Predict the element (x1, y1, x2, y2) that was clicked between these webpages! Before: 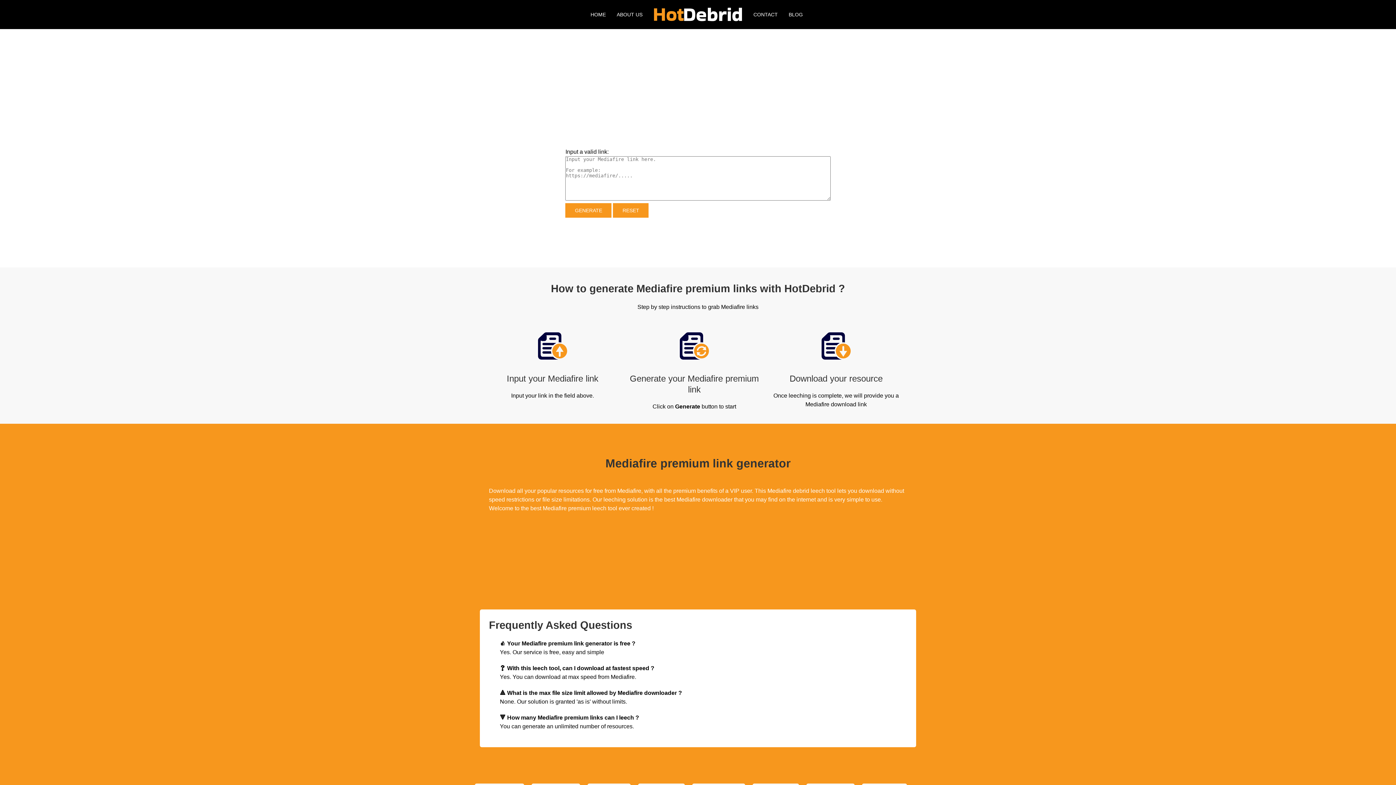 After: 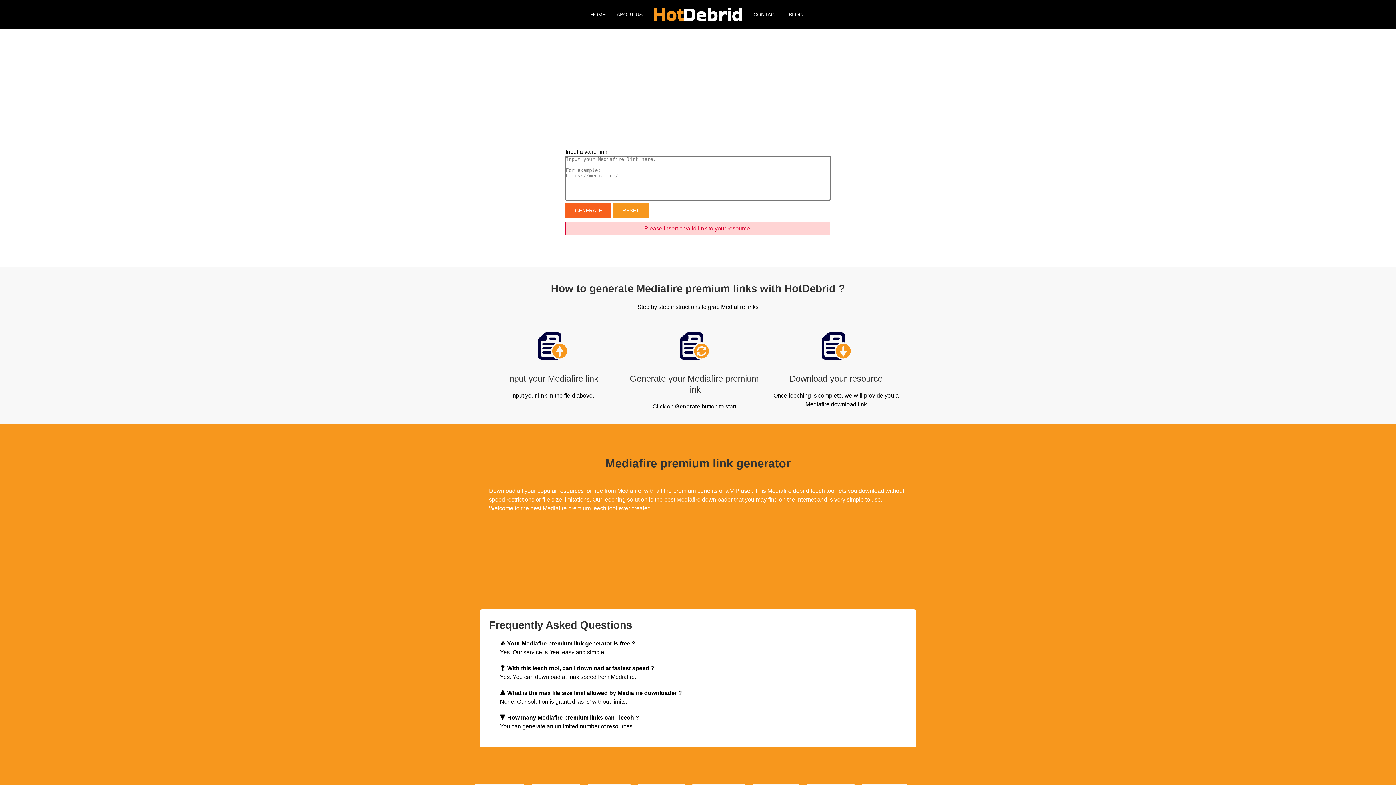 Action: bbox: (565, 203, 611, 217) label: GENERATE